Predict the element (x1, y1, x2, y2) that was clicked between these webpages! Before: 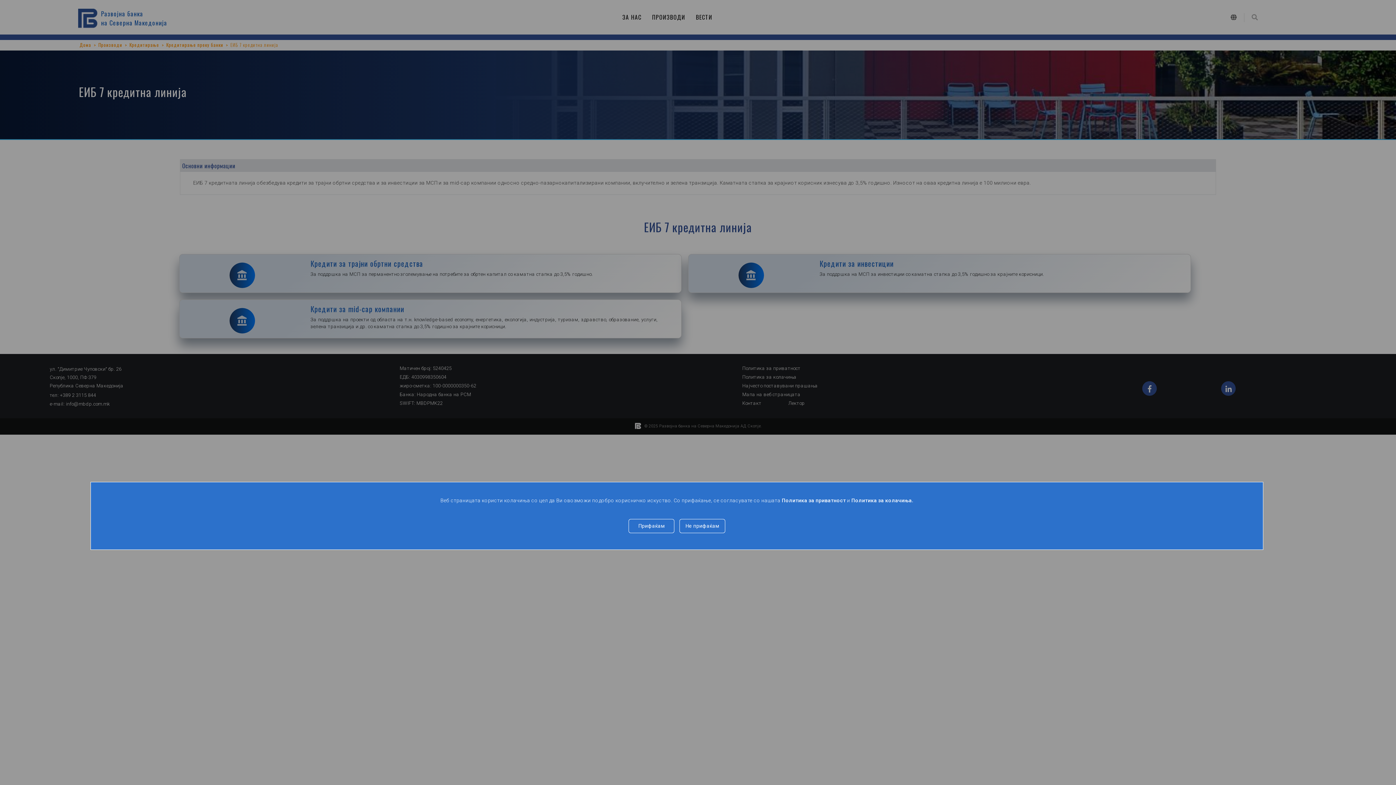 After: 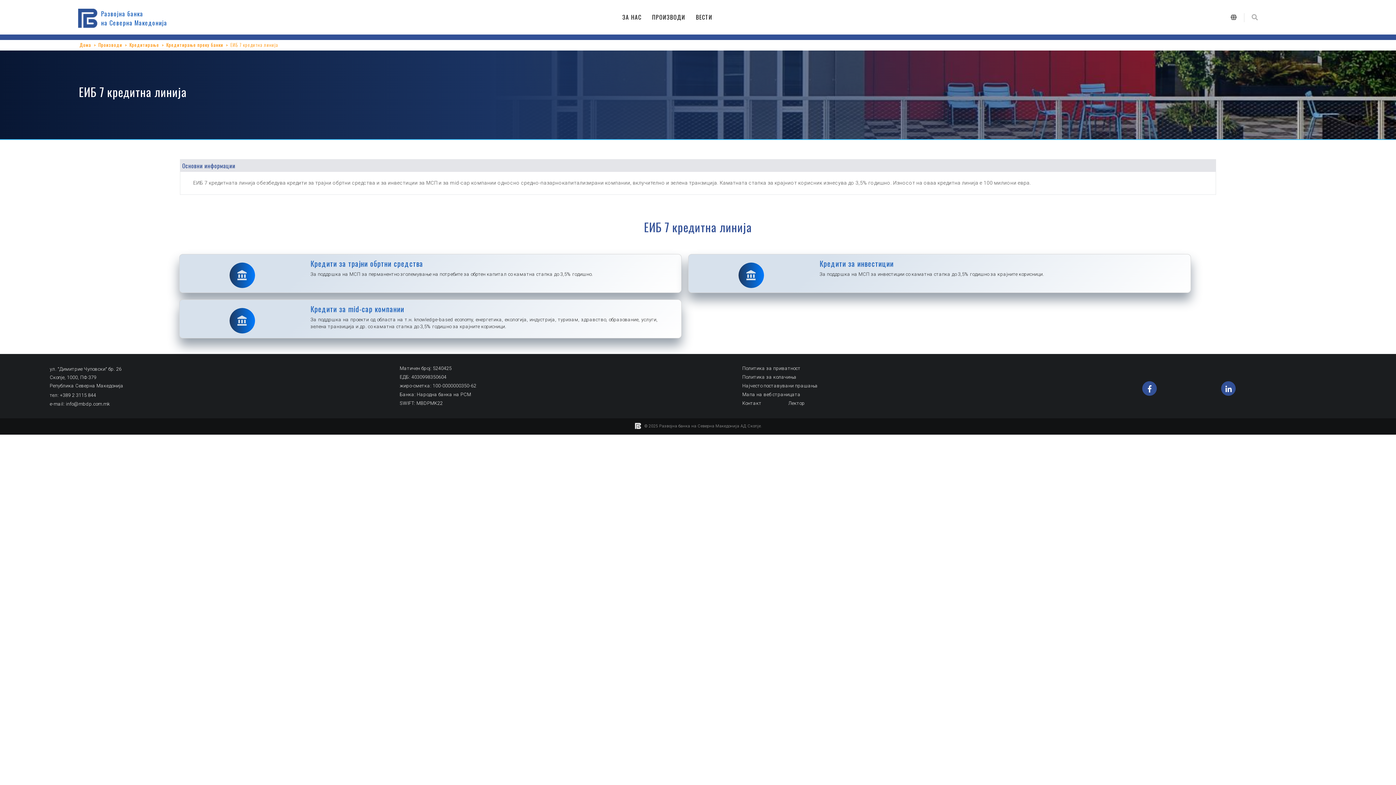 Action: bbox: (628, 519, 674, 533) label: Прифаќам